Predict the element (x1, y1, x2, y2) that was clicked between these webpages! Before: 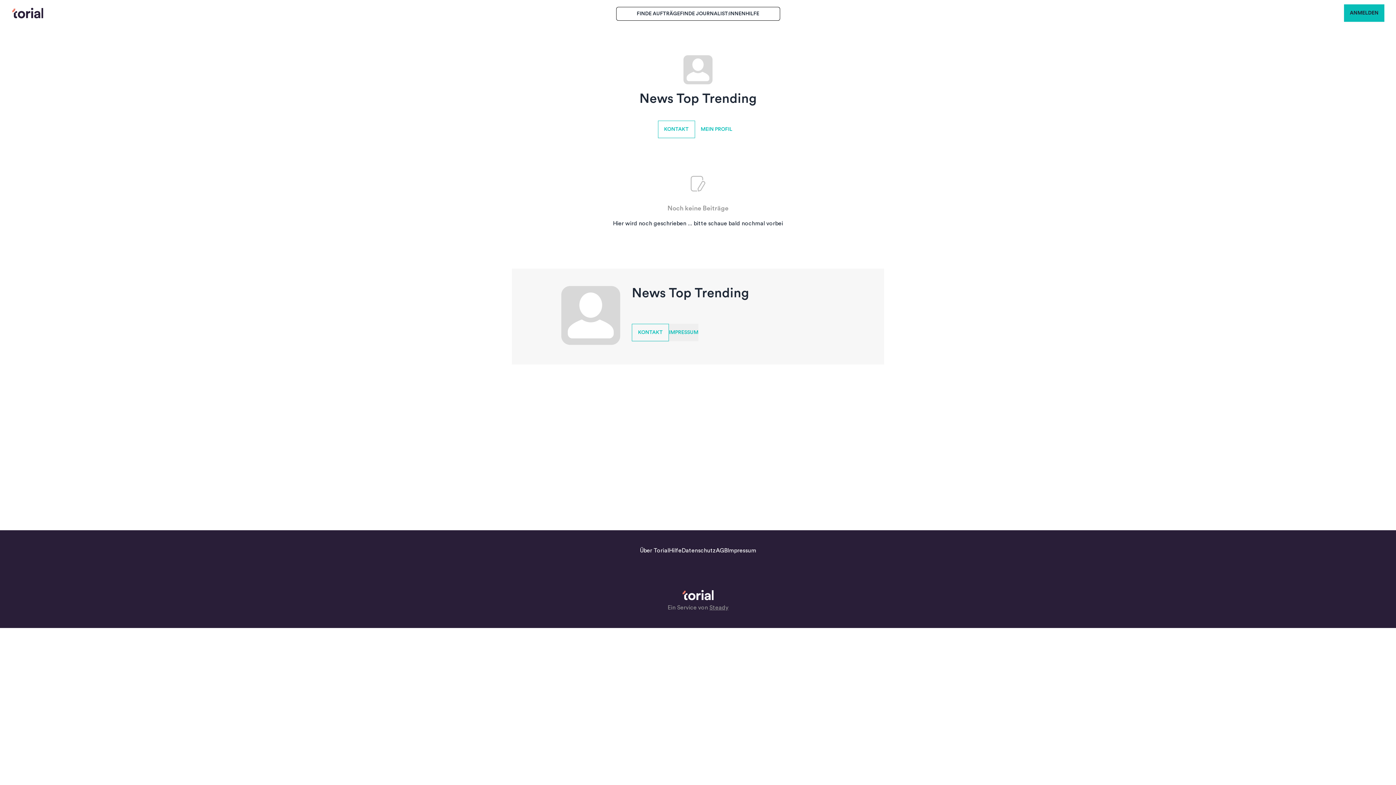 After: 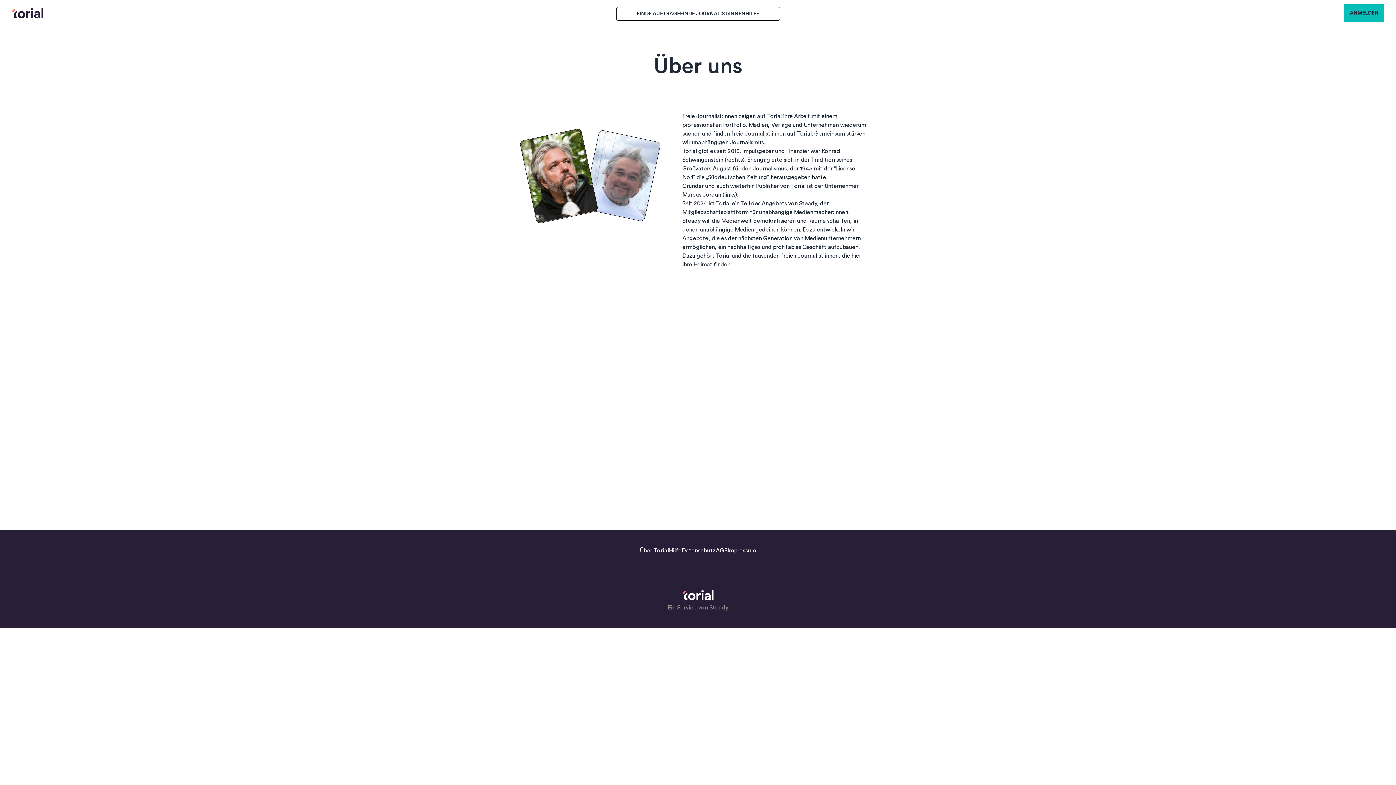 Action: bbox: (640, 547, 669, 553) label: Über Torial